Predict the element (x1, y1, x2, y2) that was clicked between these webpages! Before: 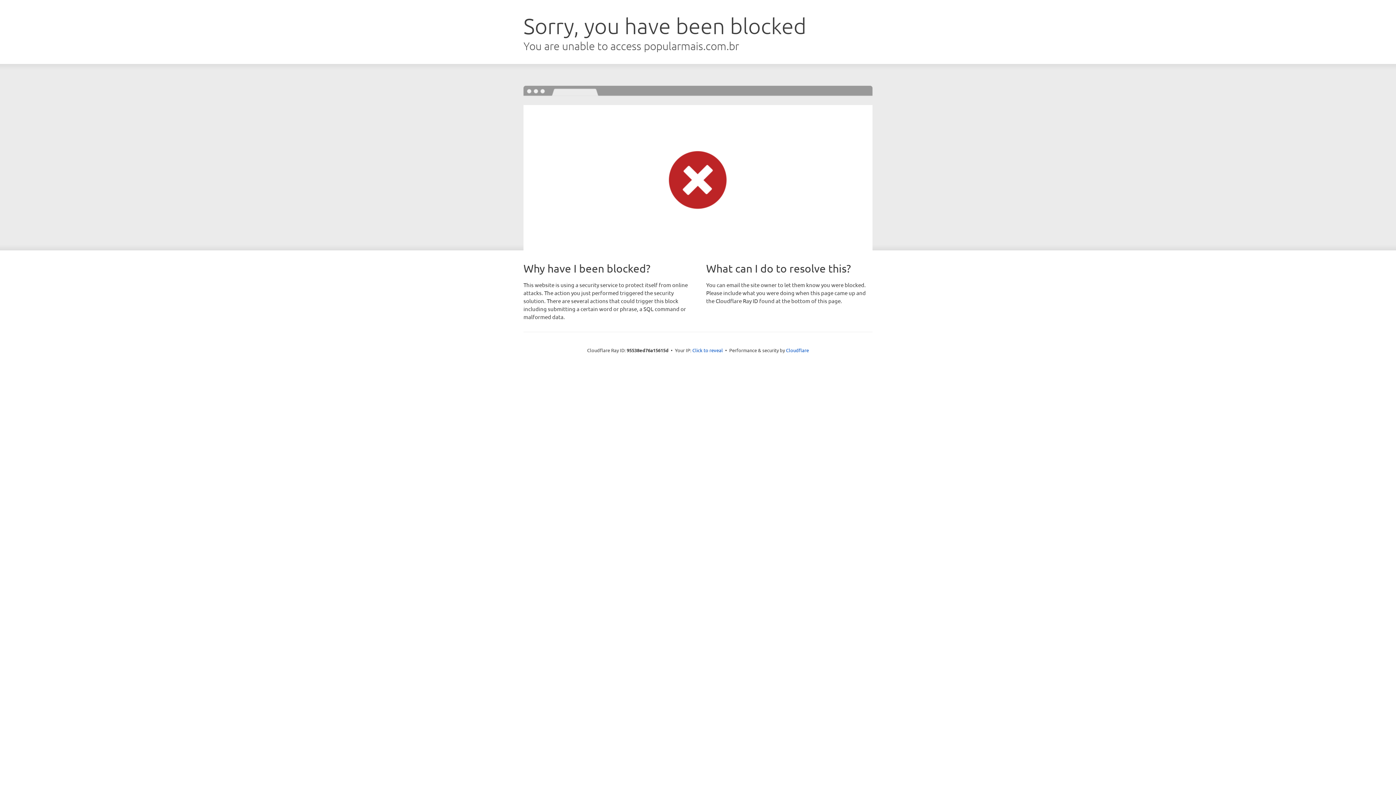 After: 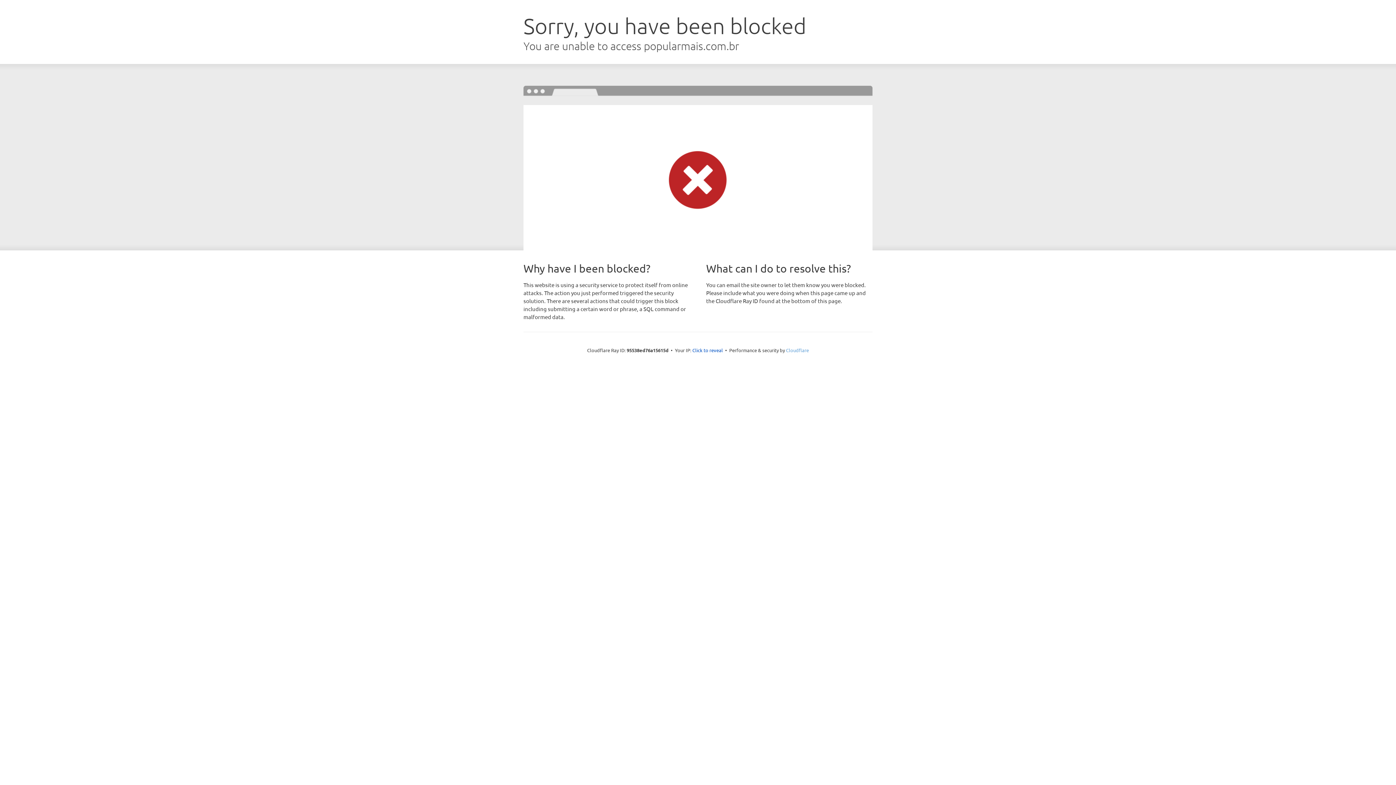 Action: bbox: (786, 347, 809, 353) label: Cloudflare